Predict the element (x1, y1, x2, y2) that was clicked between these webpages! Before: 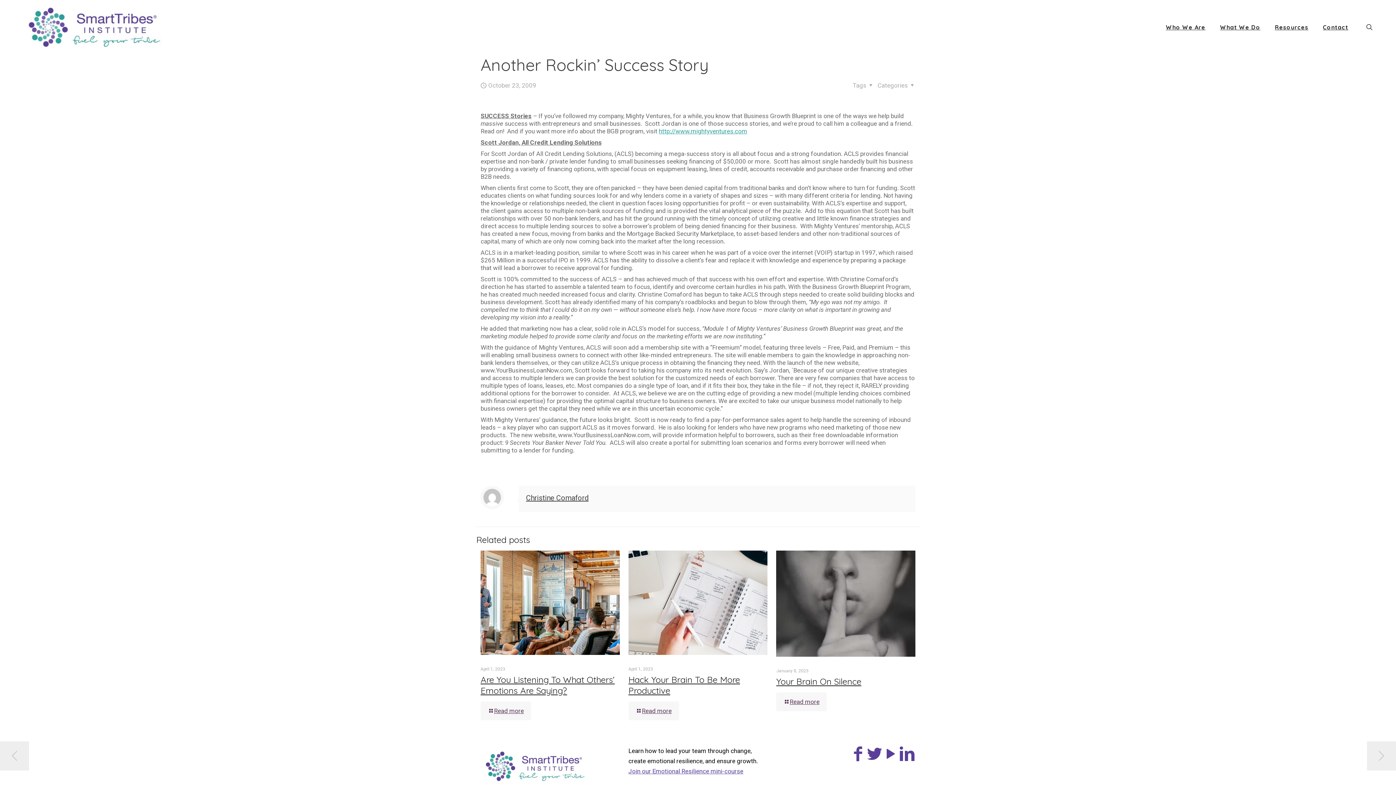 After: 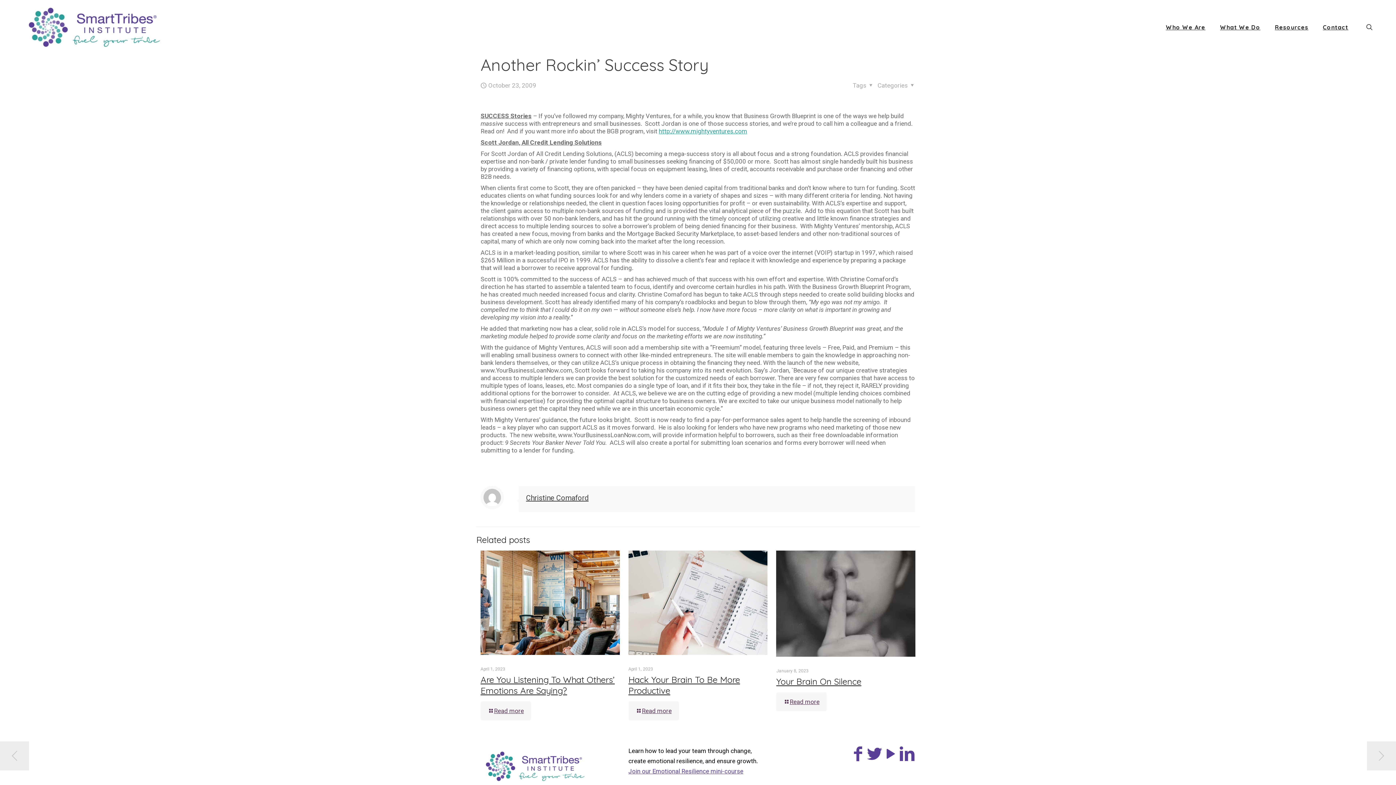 Action: bbox: (850, 754, 866, 761)